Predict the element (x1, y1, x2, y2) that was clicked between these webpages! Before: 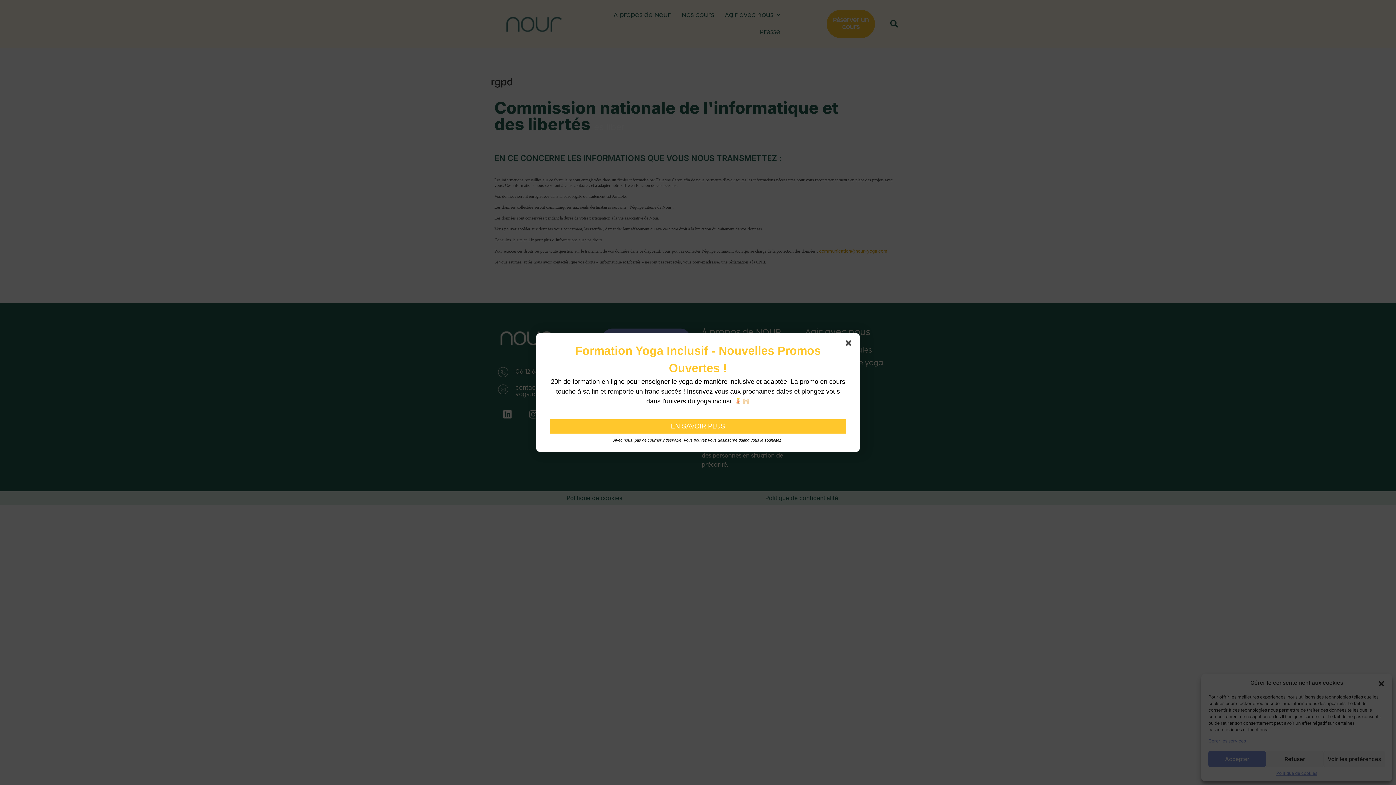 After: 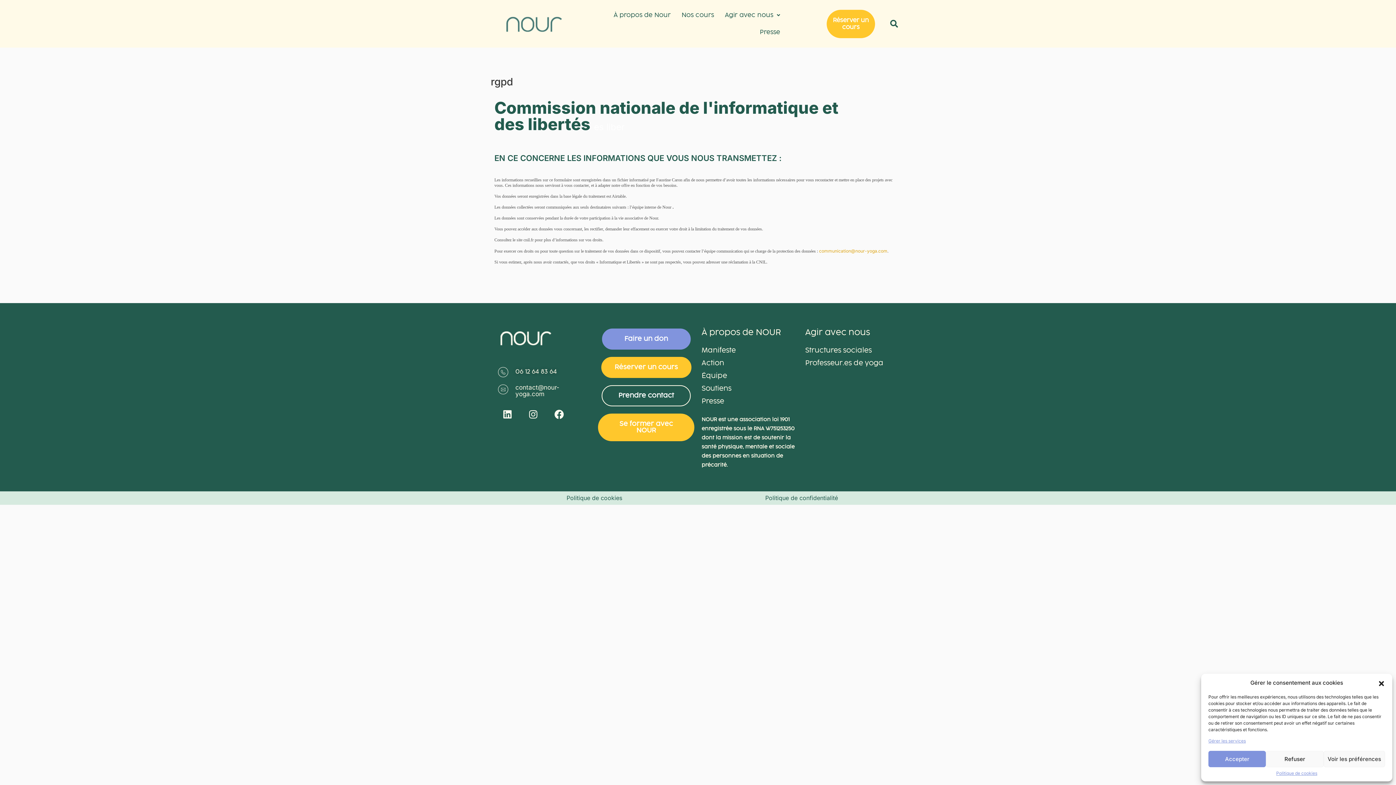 Action: bbox: (845, 340, 854, 349)